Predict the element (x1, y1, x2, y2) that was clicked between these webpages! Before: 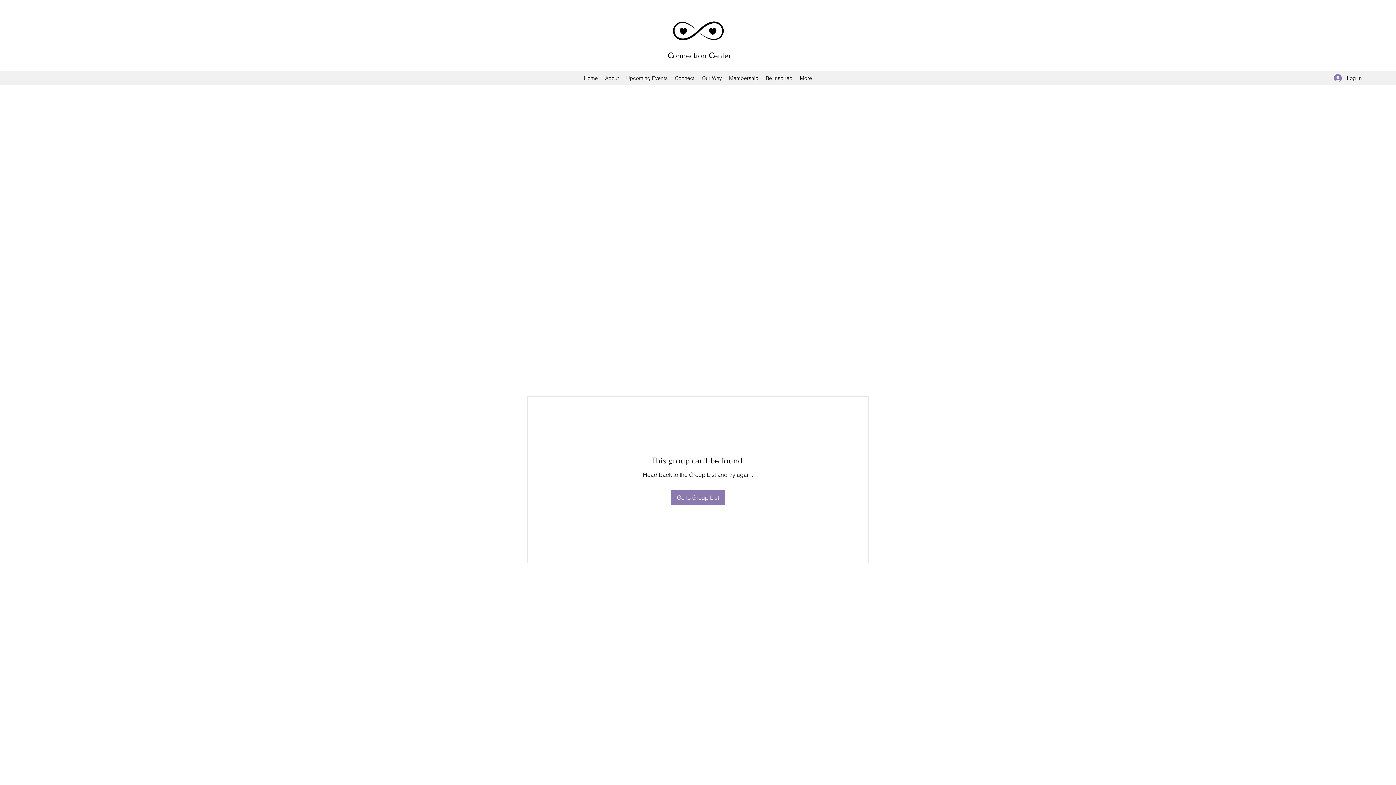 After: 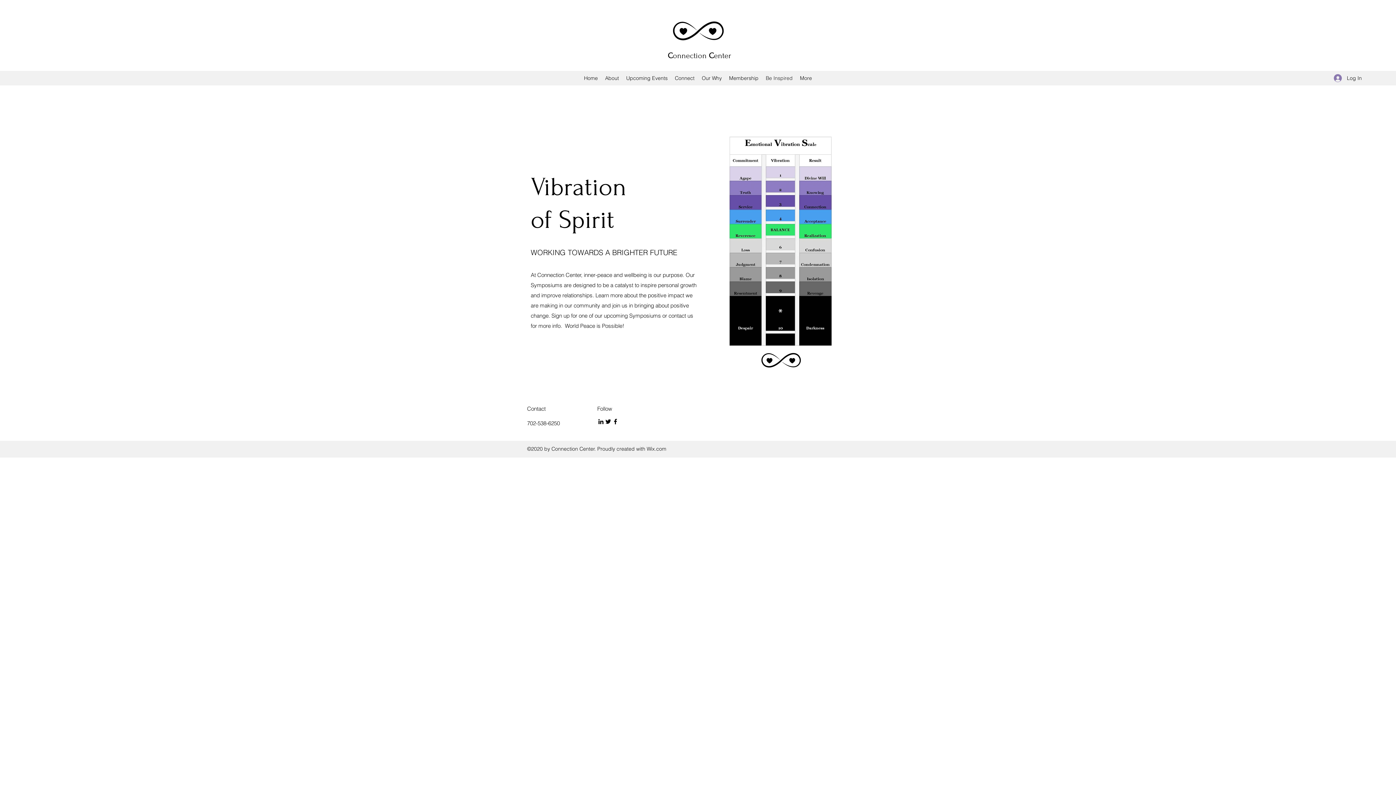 Action: bbox: (762, 72, 796, 83) label: Be Inspired